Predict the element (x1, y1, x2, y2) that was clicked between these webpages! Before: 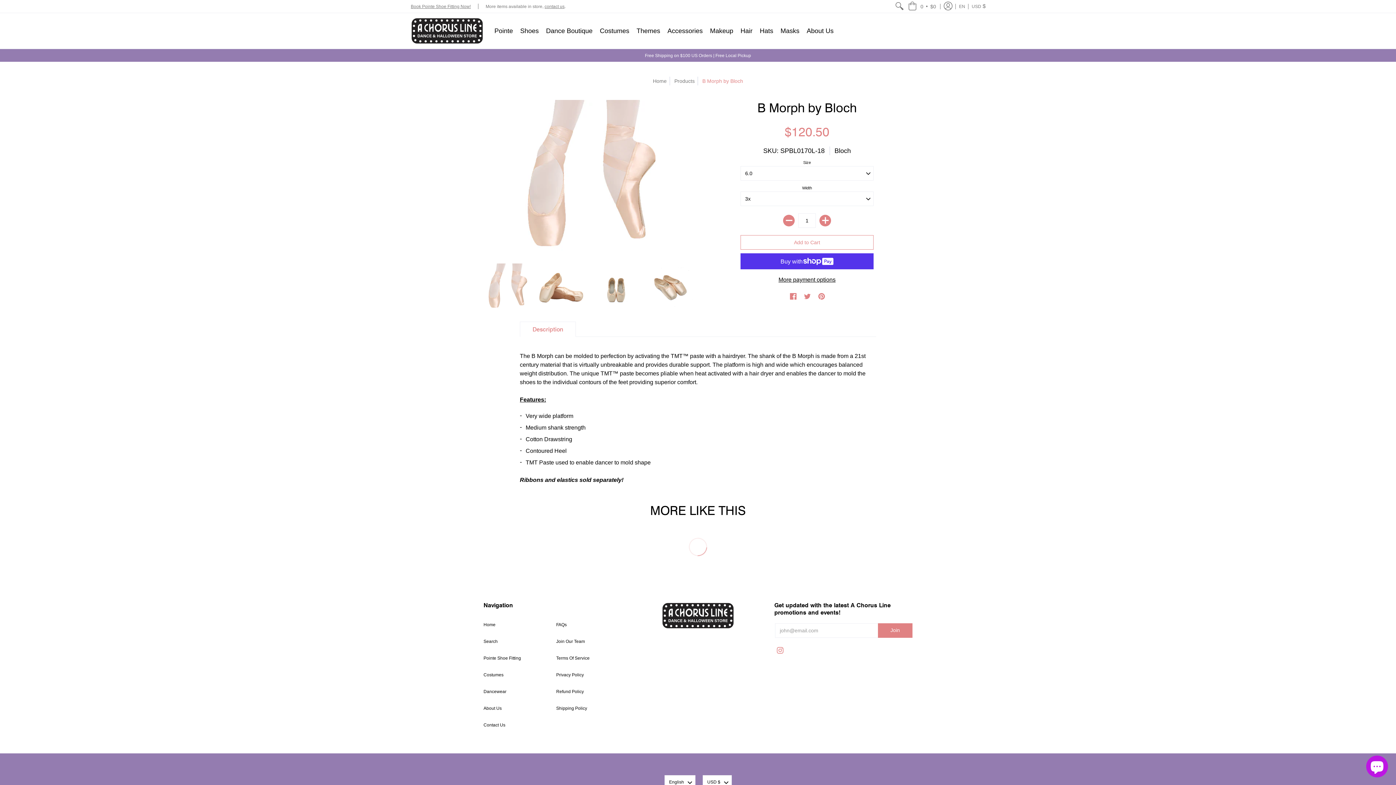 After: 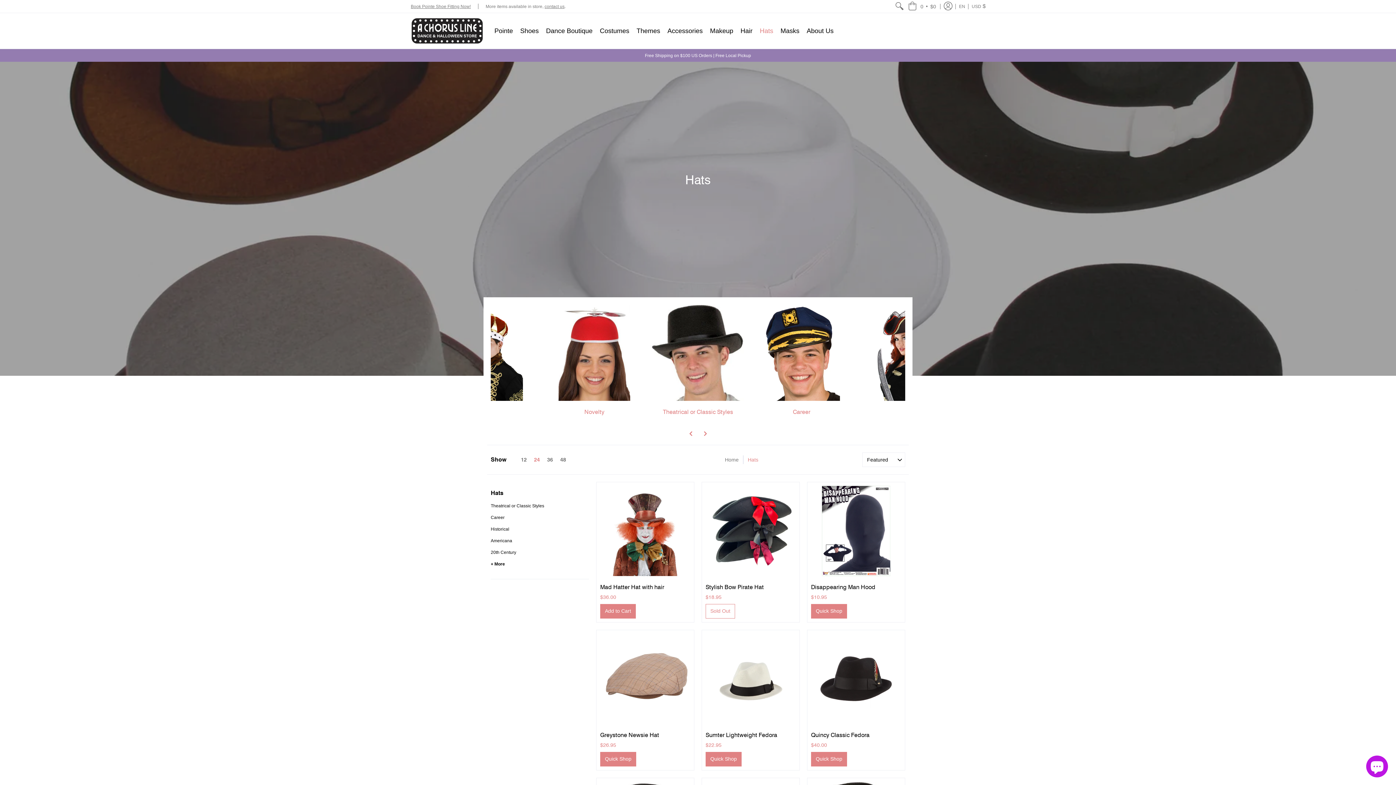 Action: label: Hats bbox: (756, 13, 777, 48)